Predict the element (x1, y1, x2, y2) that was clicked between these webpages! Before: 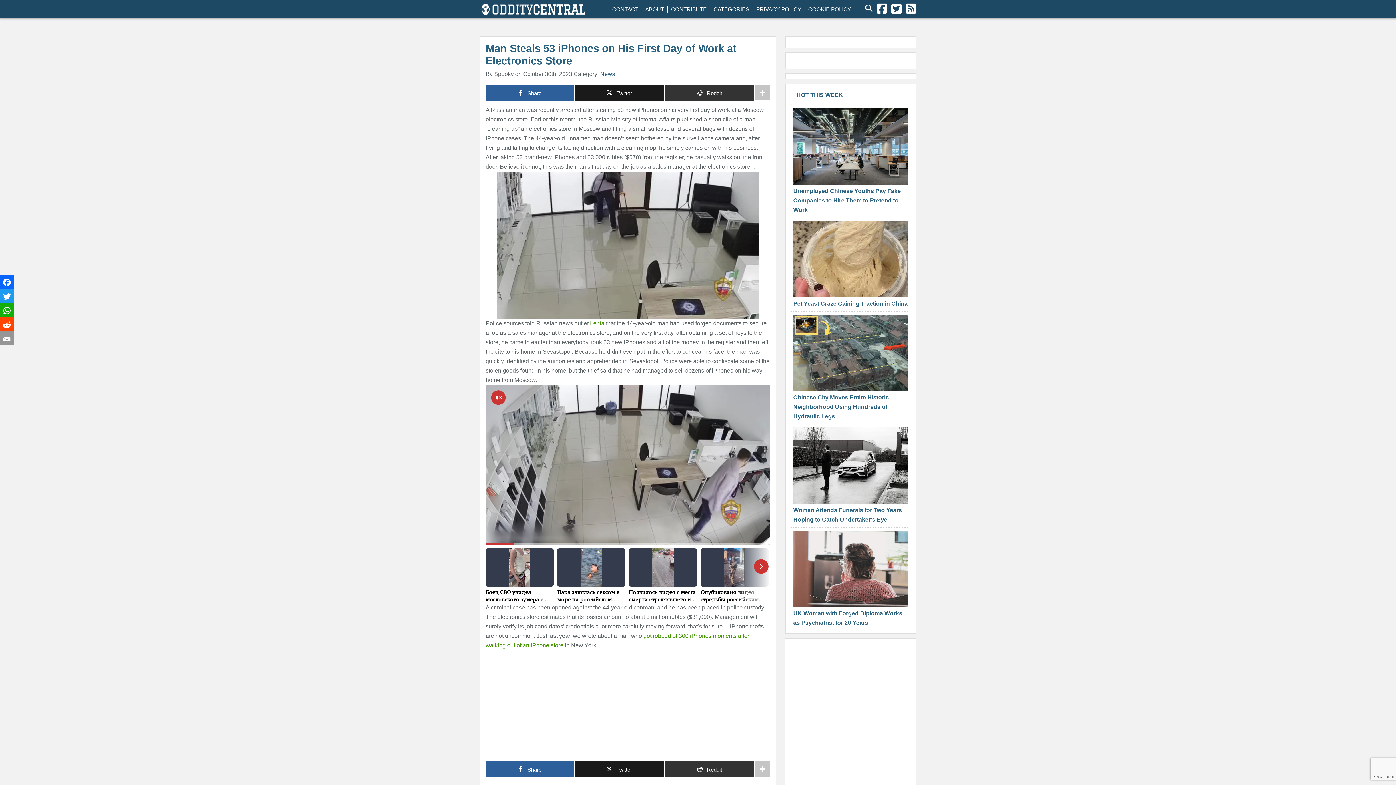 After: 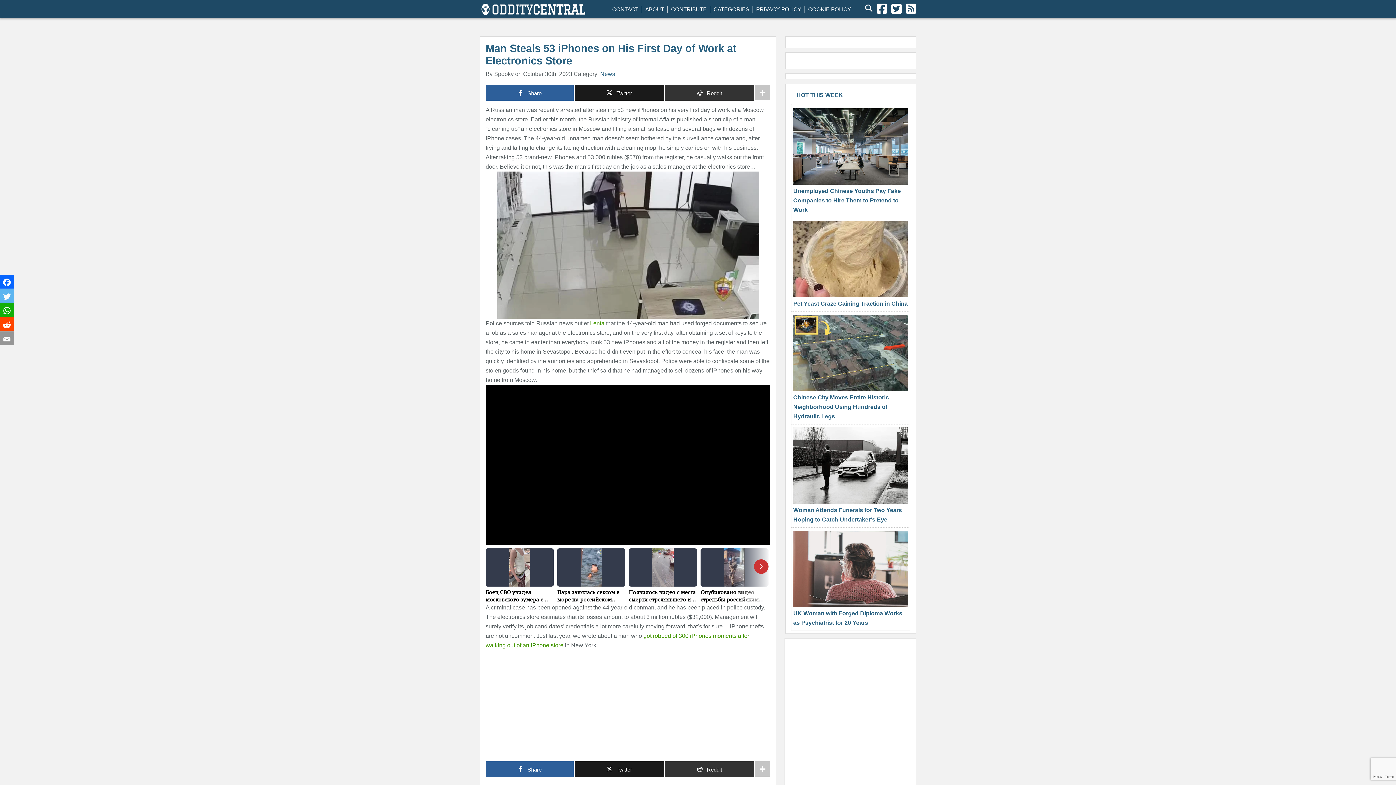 Action: label: Twitter bbox: (0, 289, 13, 302)